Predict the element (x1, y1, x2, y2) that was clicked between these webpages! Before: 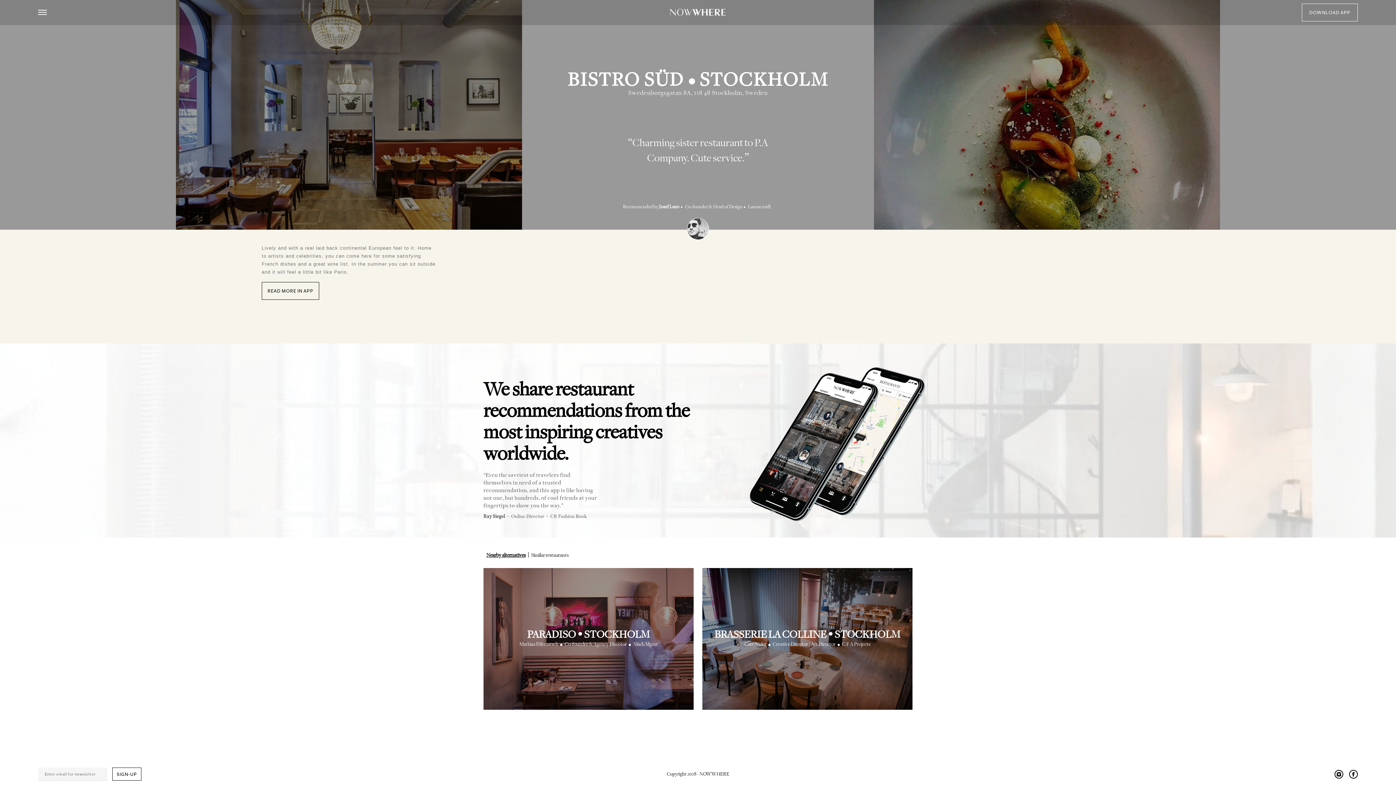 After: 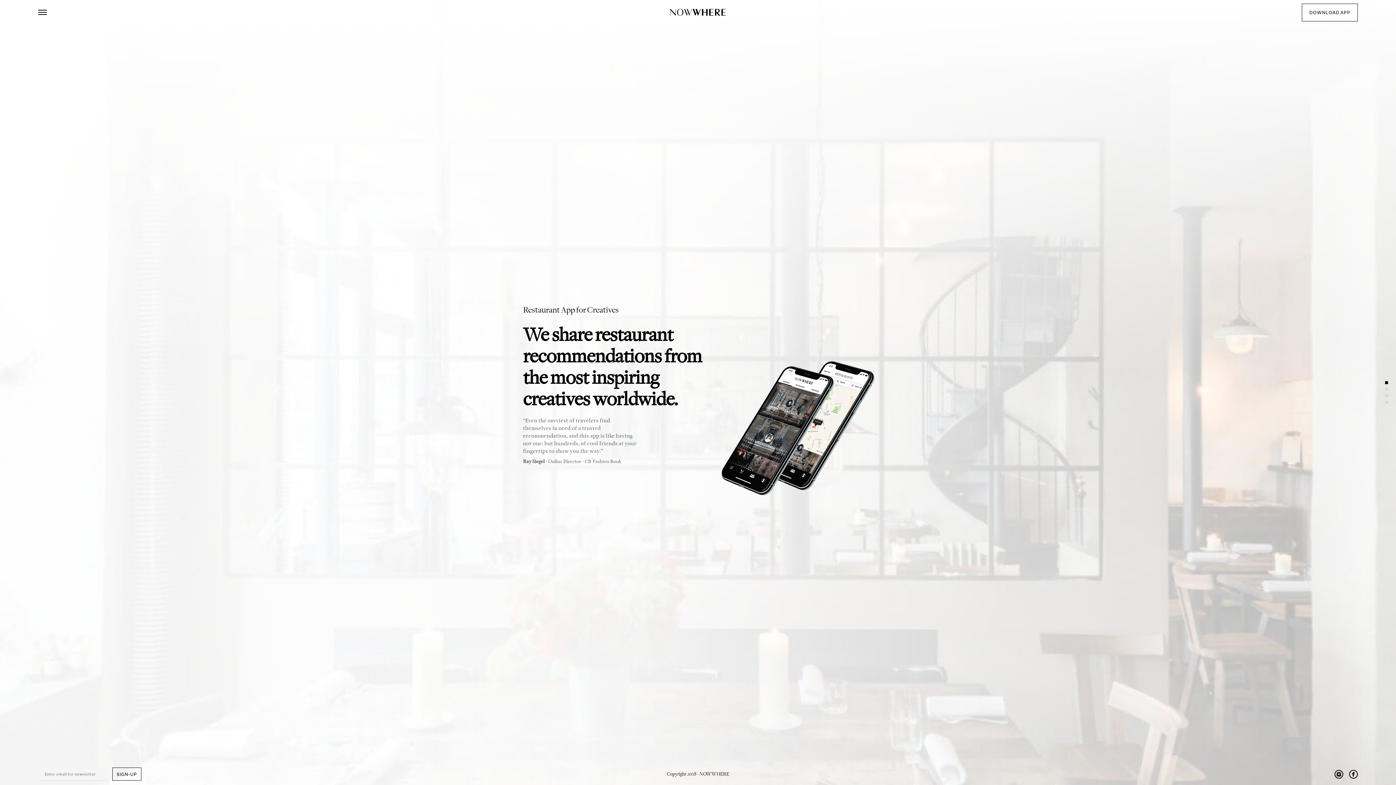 Action: bbox: (670, 8, 726, 16)